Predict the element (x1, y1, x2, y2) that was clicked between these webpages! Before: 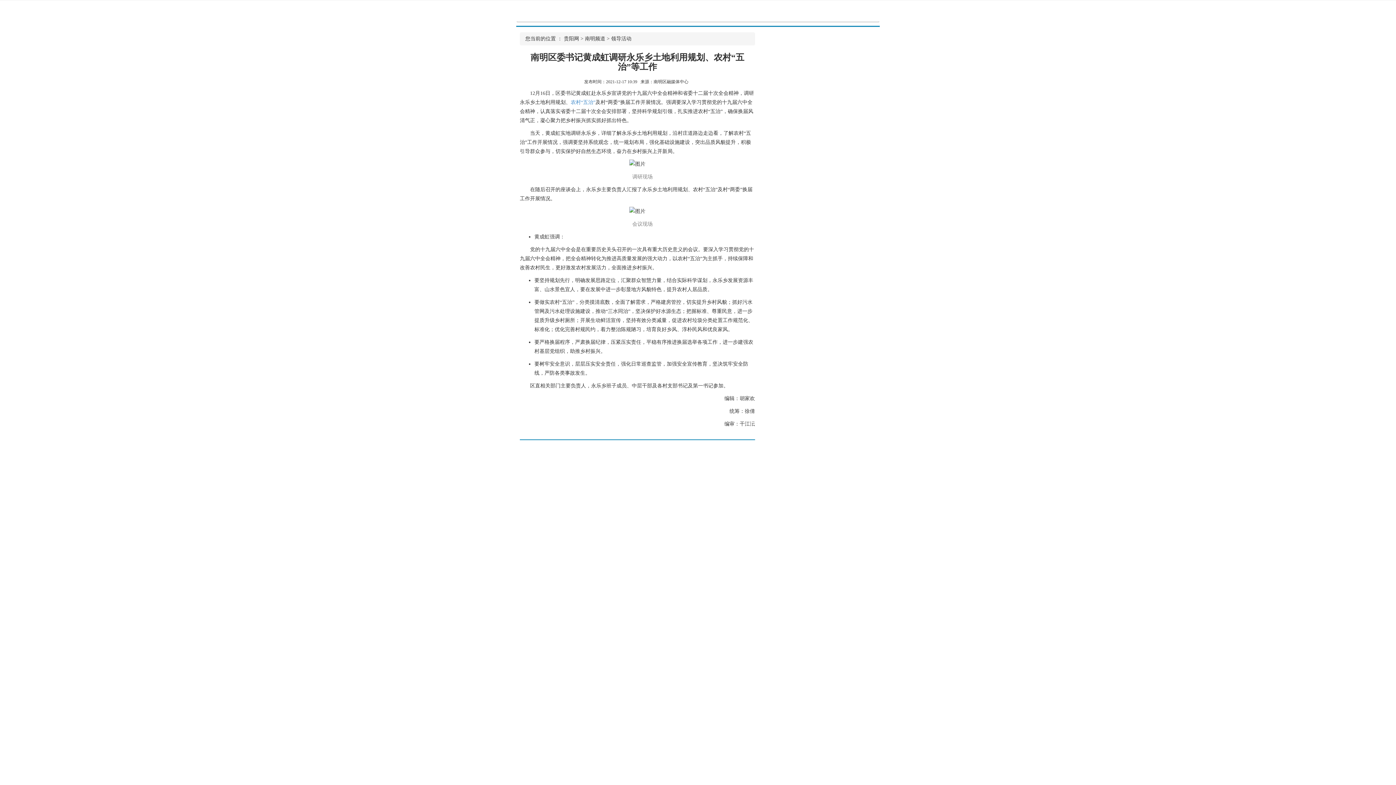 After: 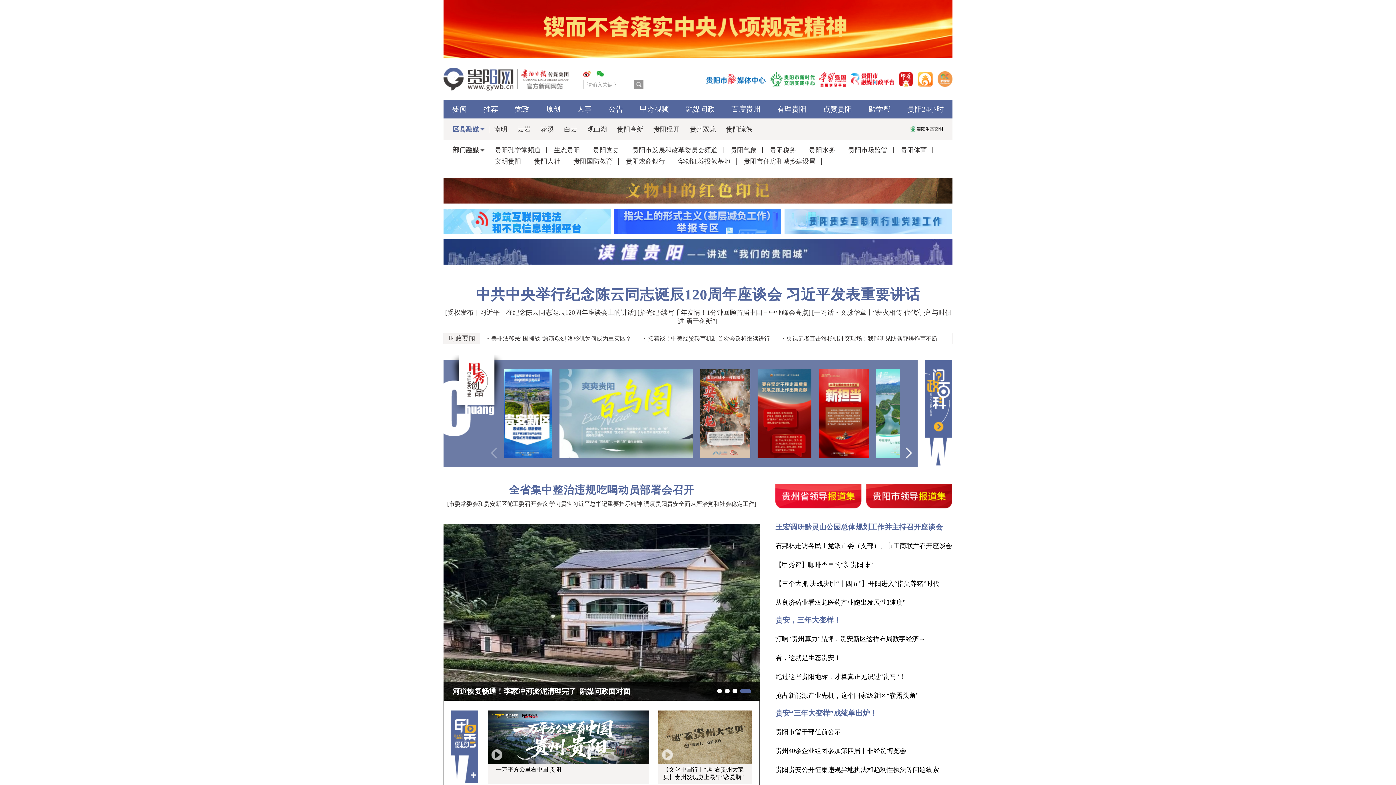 Action: bbox: (564, 36, 579, 41) label: 贵阳网